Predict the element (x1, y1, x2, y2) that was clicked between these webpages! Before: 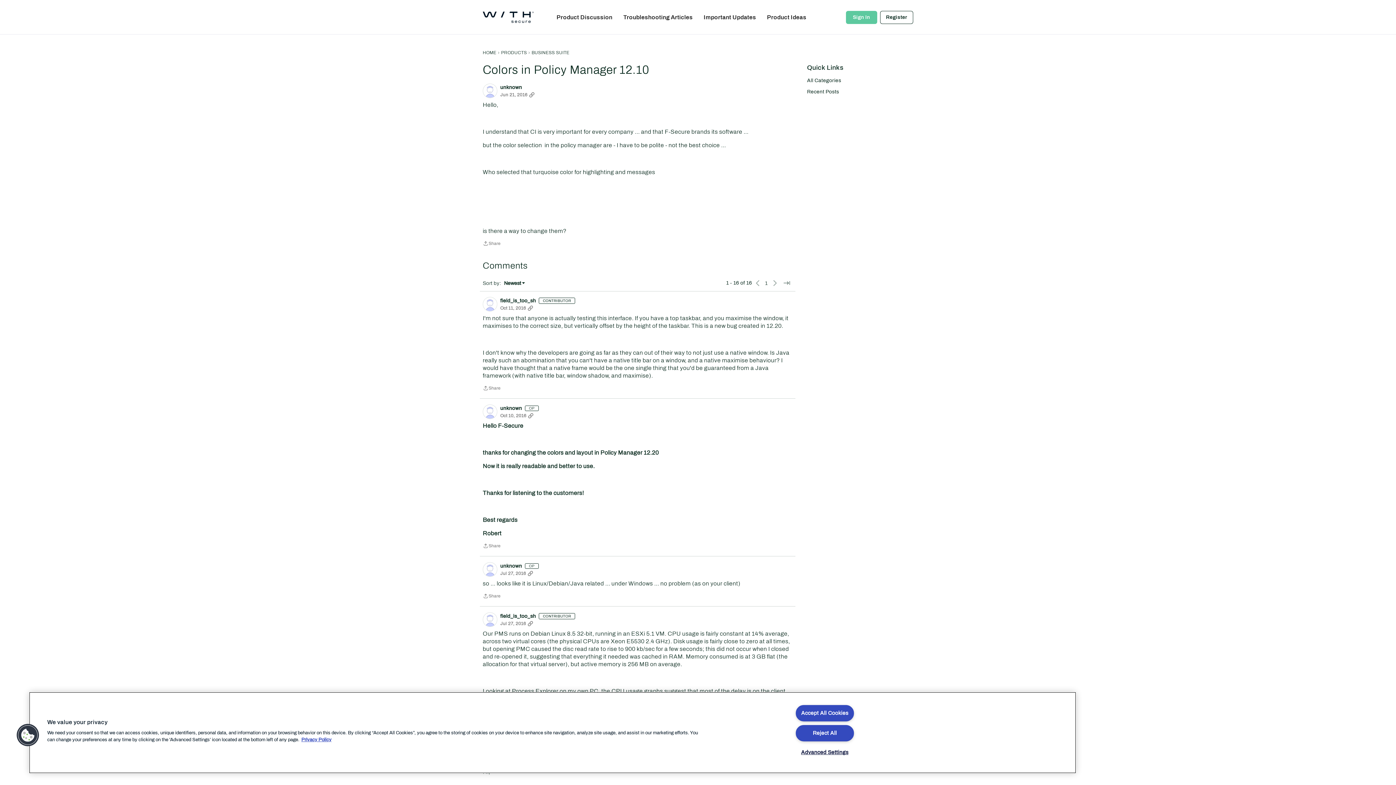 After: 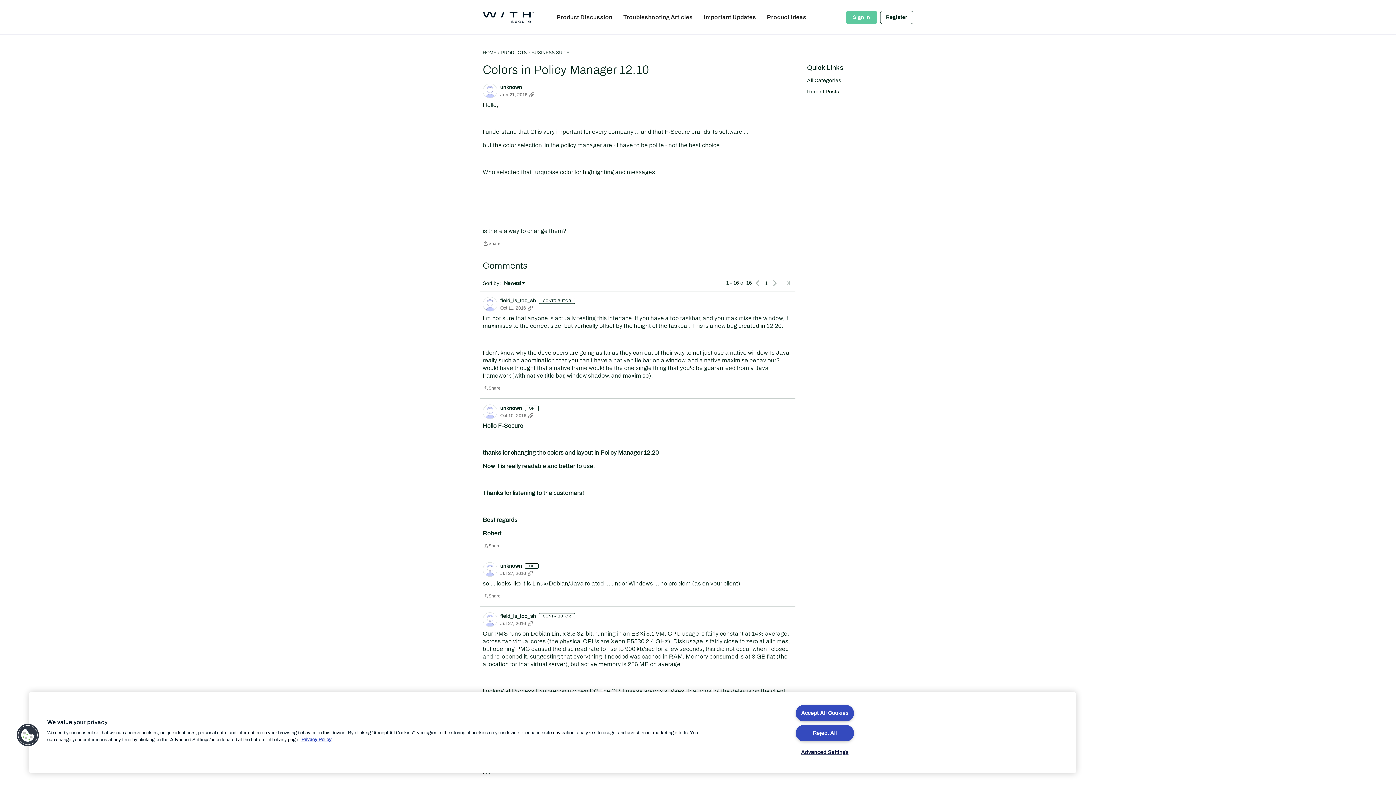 Action: bbox: (526, 620, 534, 627) label: Copy Link